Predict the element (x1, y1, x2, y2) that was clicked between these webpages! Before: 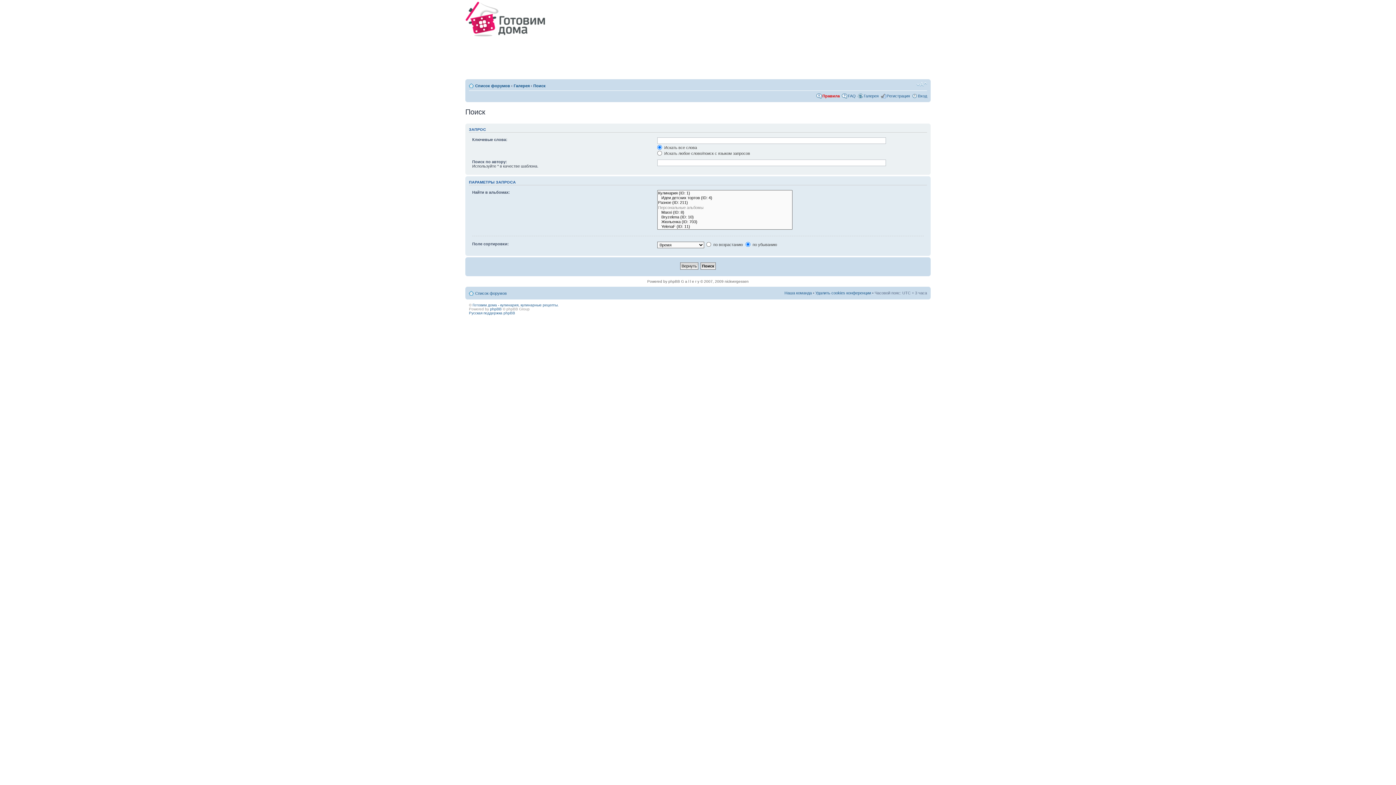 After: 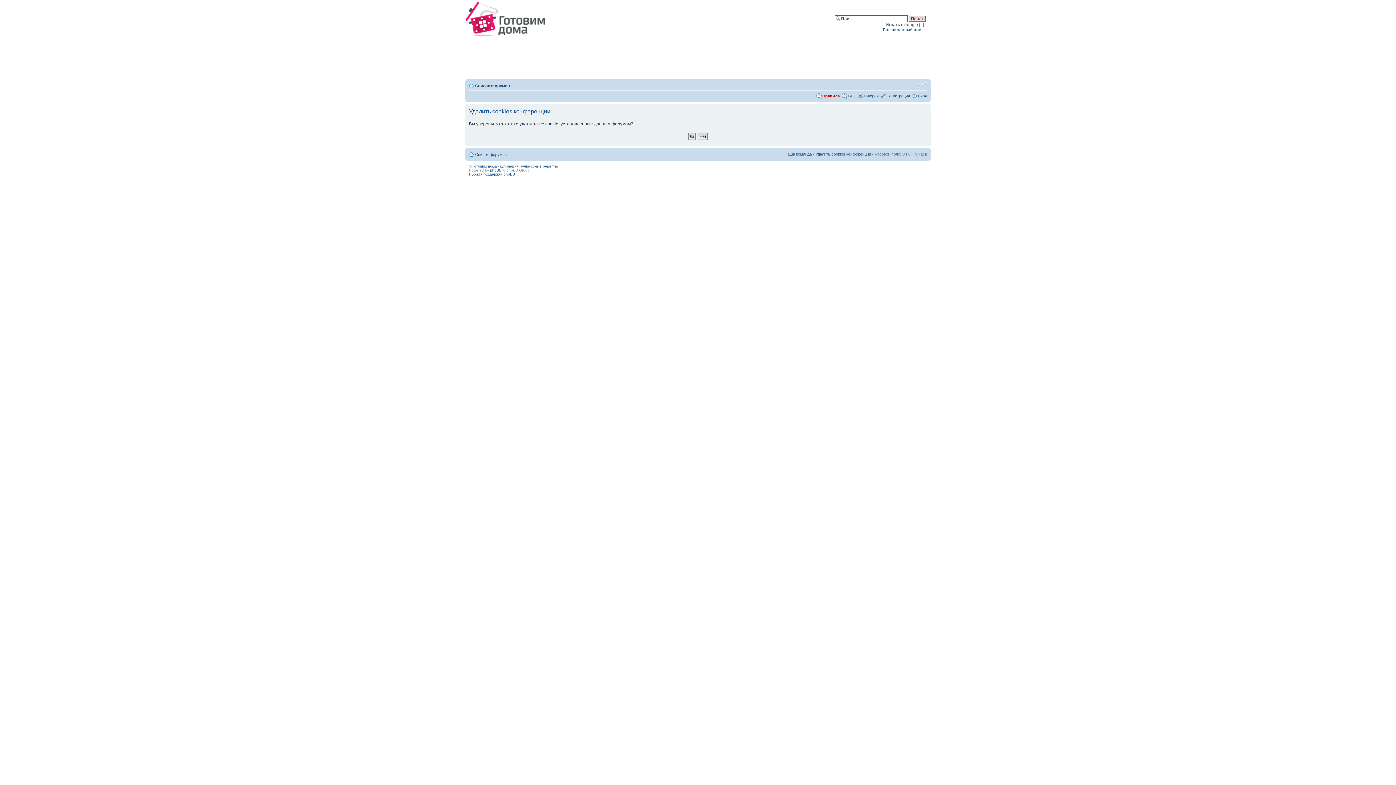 Action: label: Удалить cookies конференции bbox: (815, 290, 871, 295)